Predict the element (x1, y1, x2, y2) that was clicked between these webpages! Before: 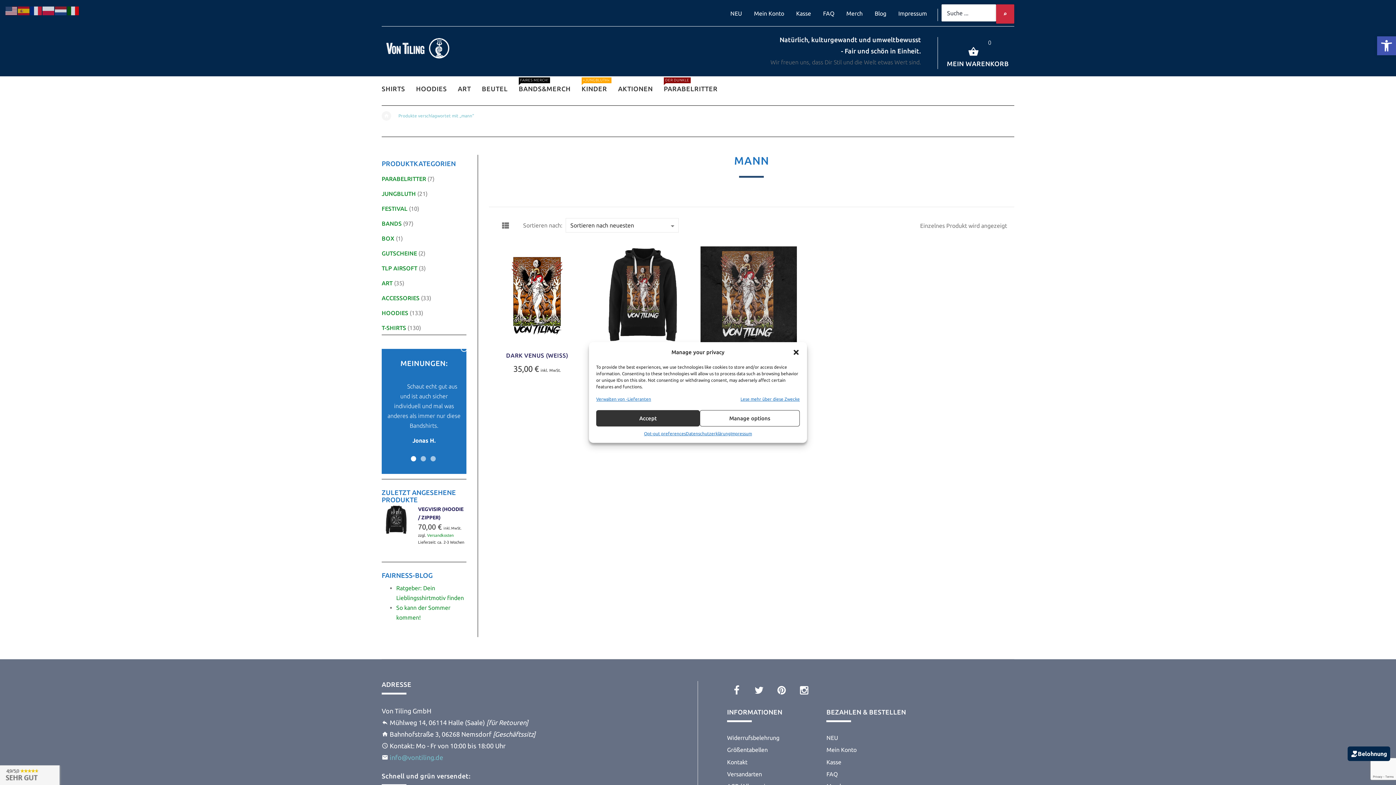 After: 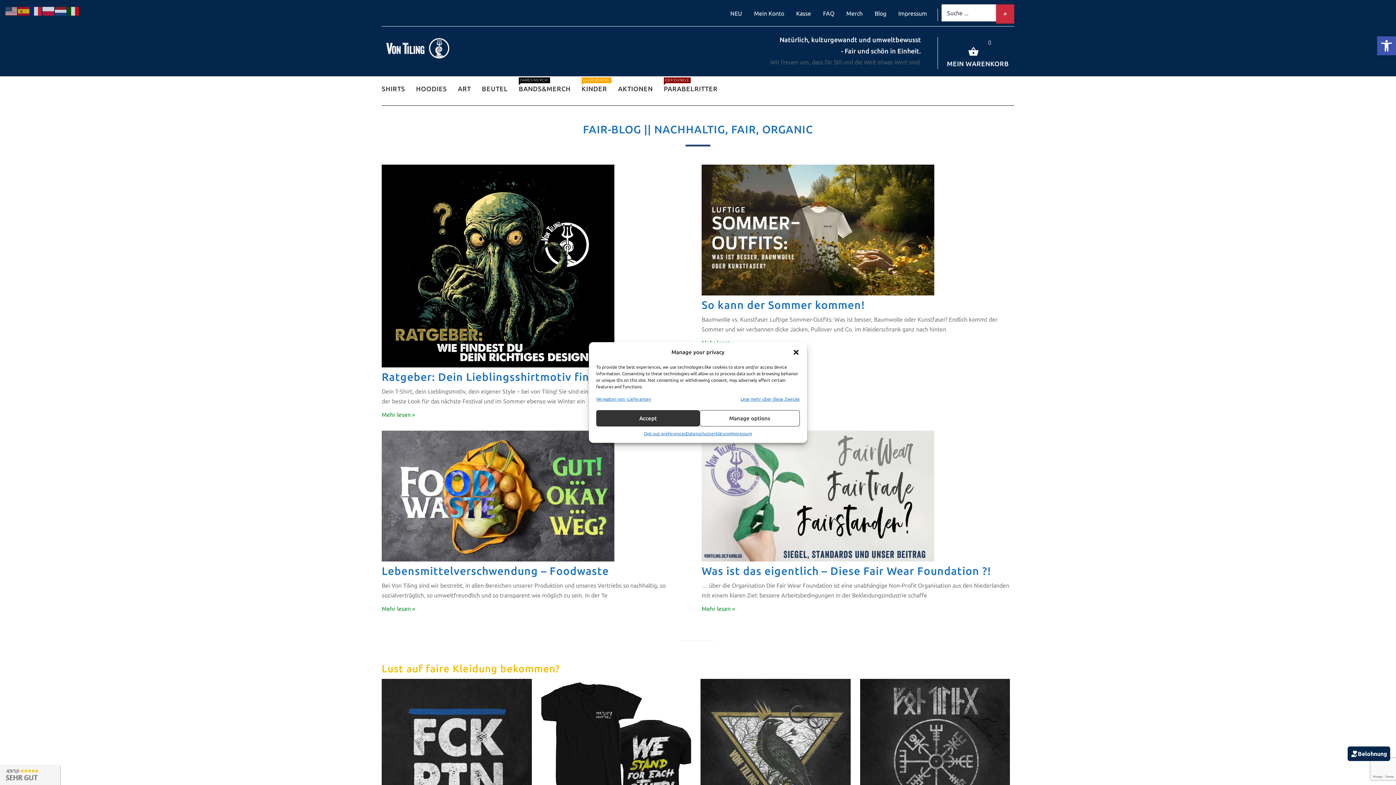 Action: label: Blog bbox: (874, 10, 886, 16)